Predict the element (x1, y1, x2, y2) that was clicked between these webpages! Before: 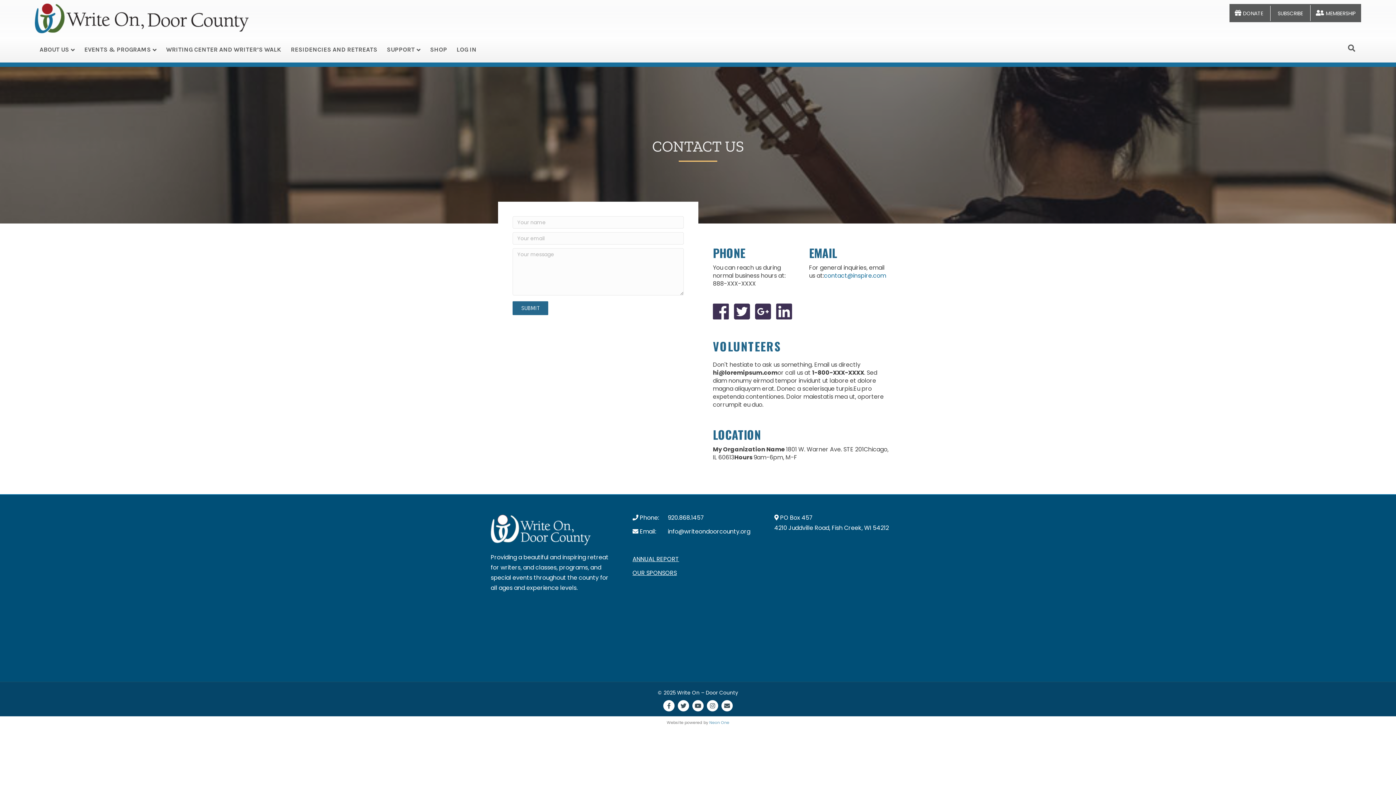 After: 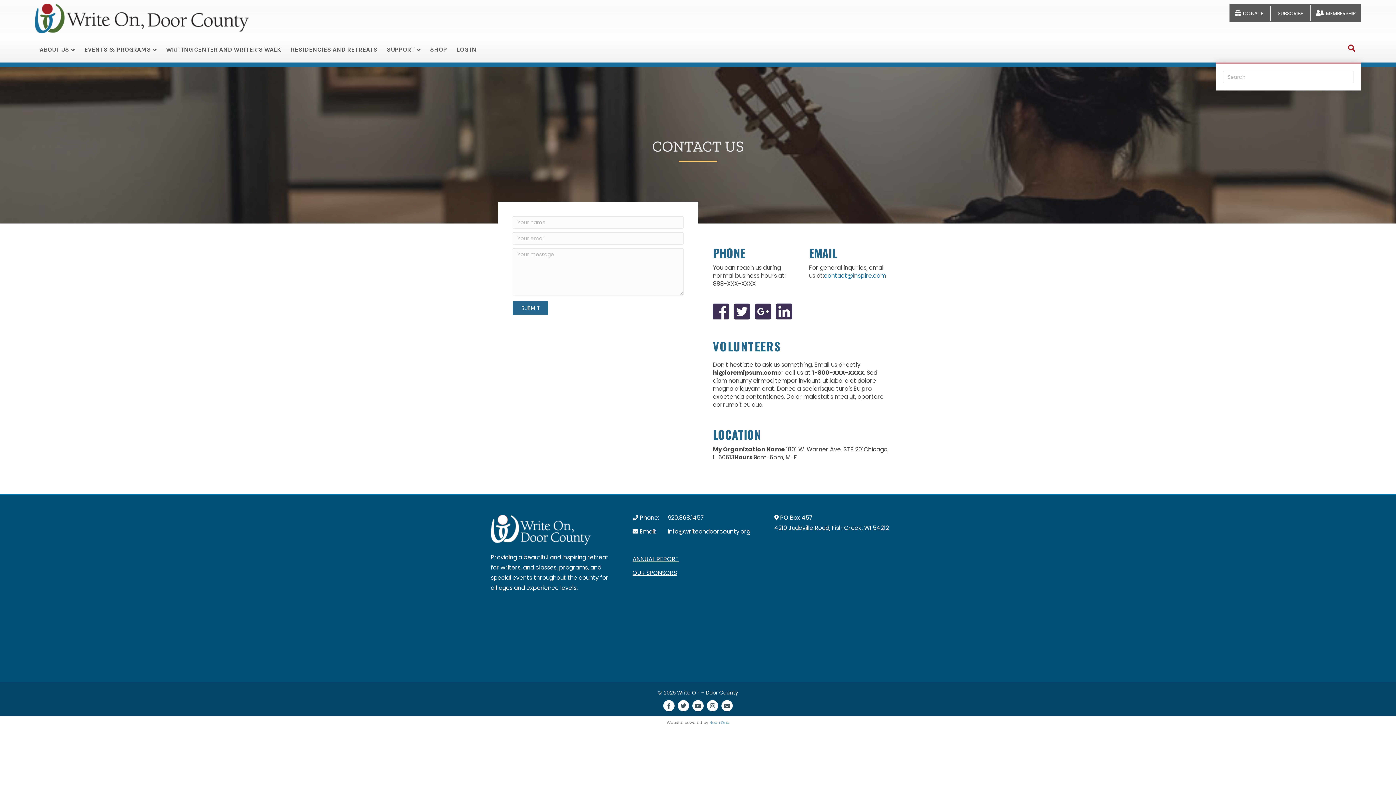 Action: label: Search bbox: (1345, 41, 1358, 54)